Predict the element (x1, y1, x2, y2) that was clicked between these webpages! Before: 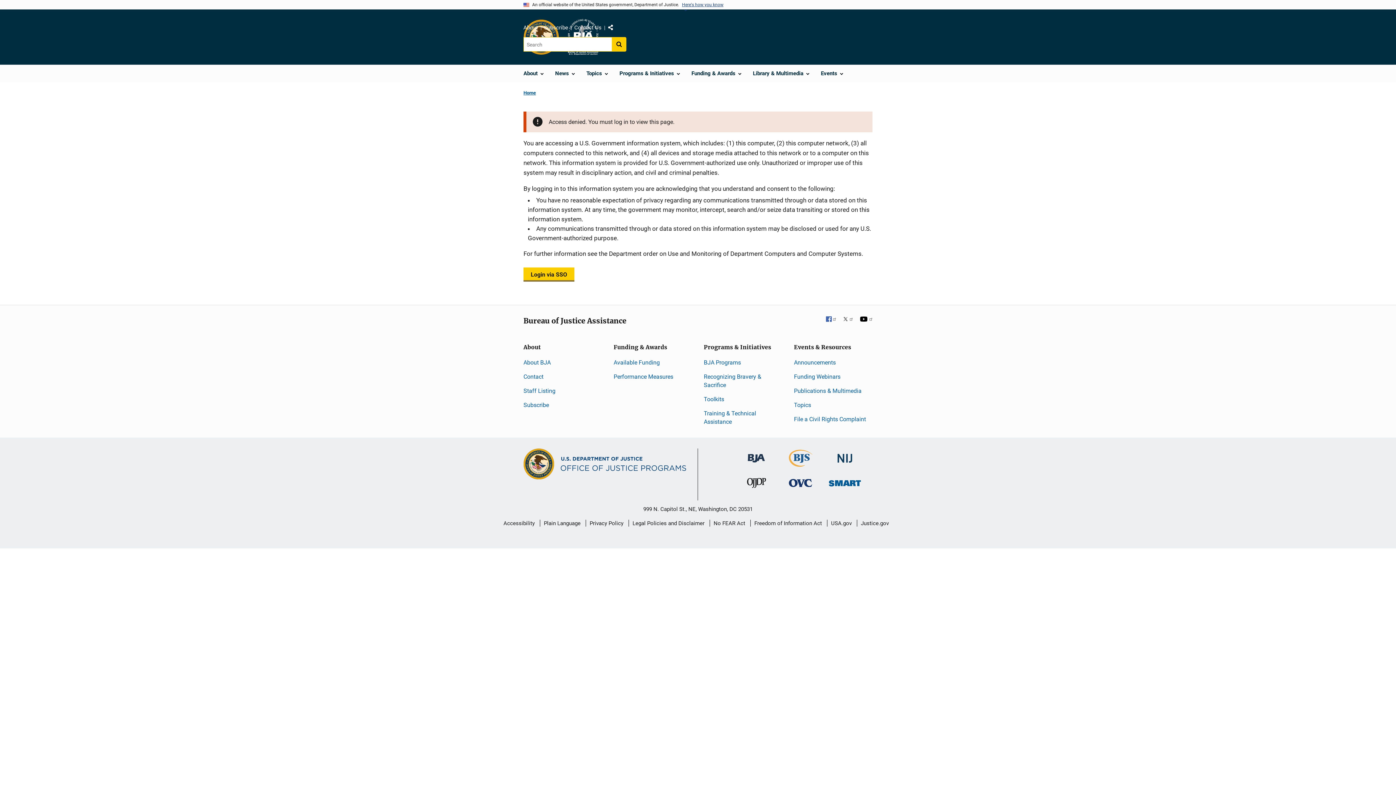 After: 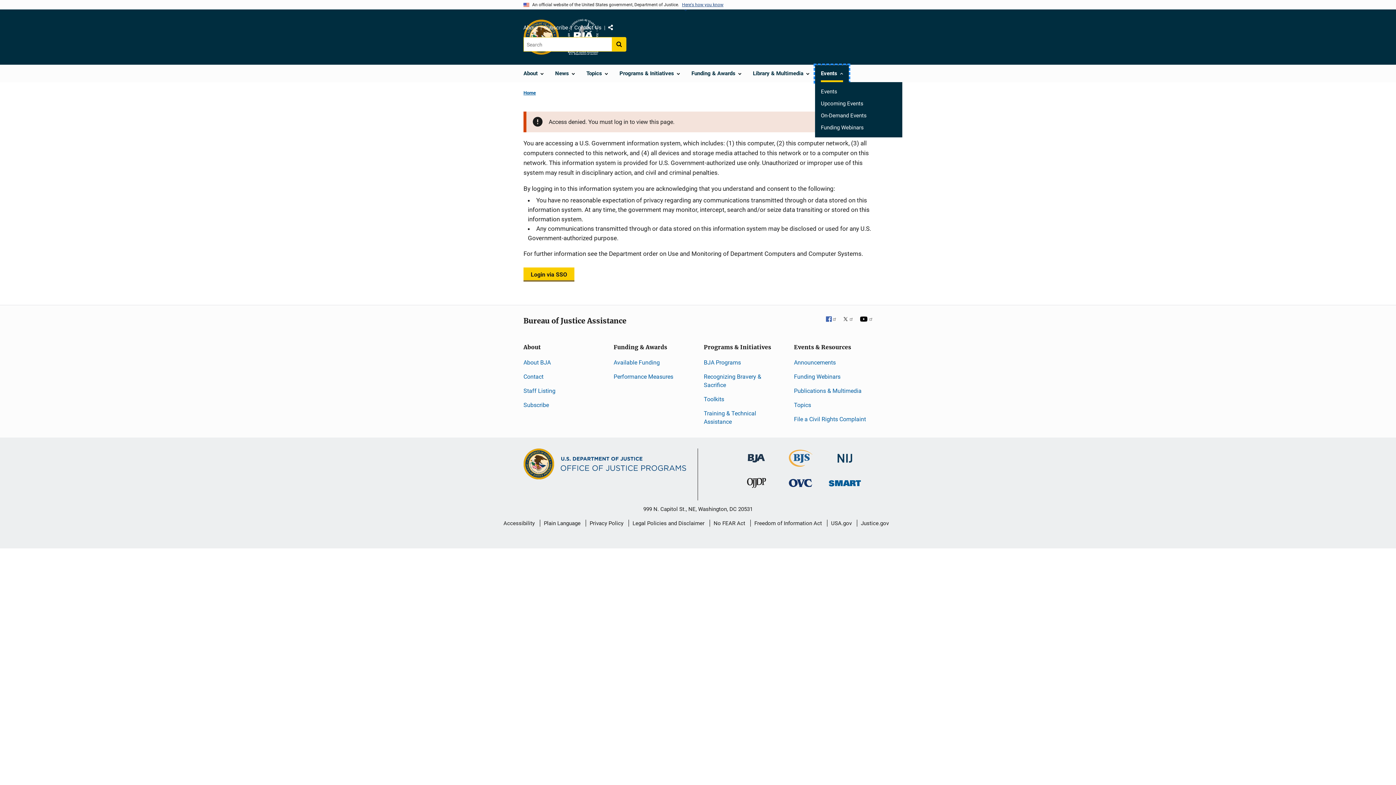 Action: bbox: (815, 65, 849, 82) label: Events